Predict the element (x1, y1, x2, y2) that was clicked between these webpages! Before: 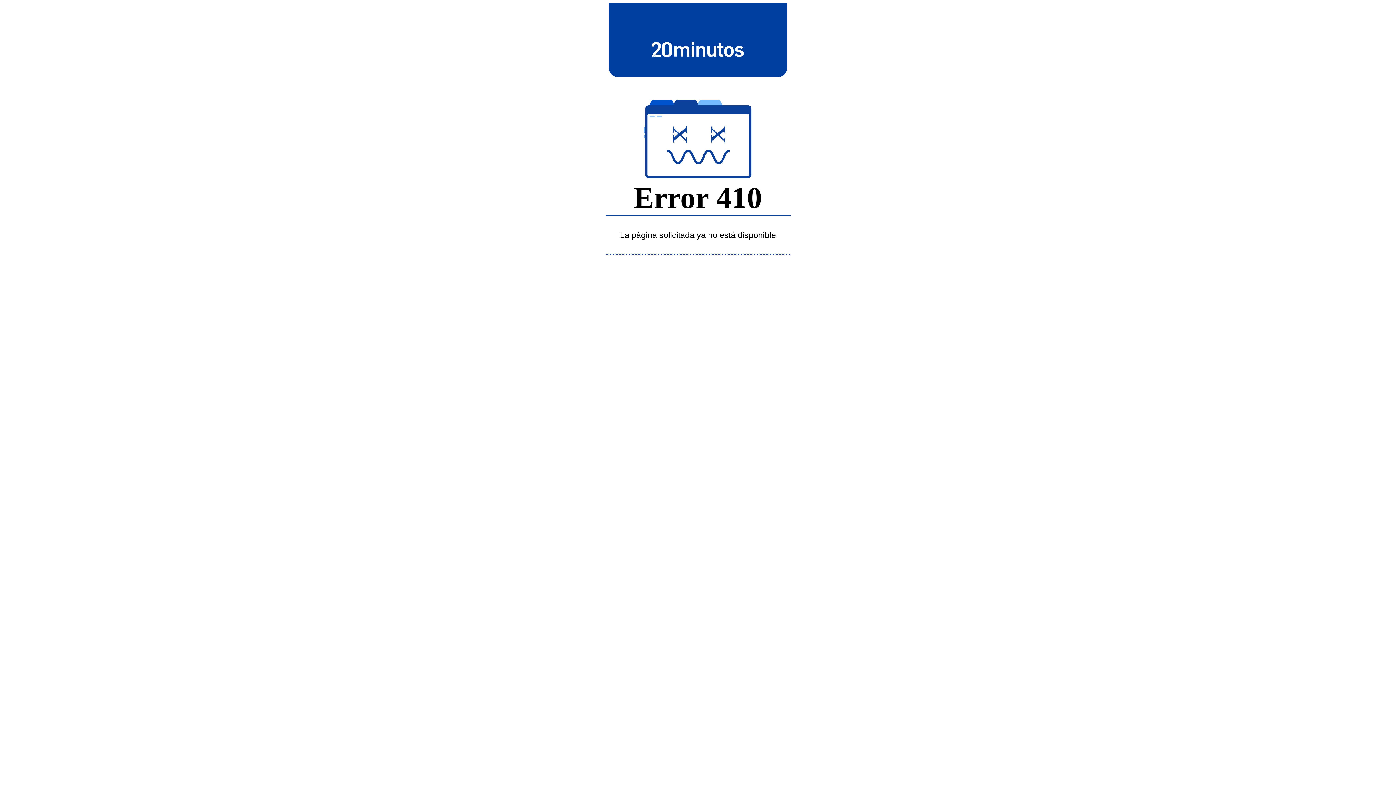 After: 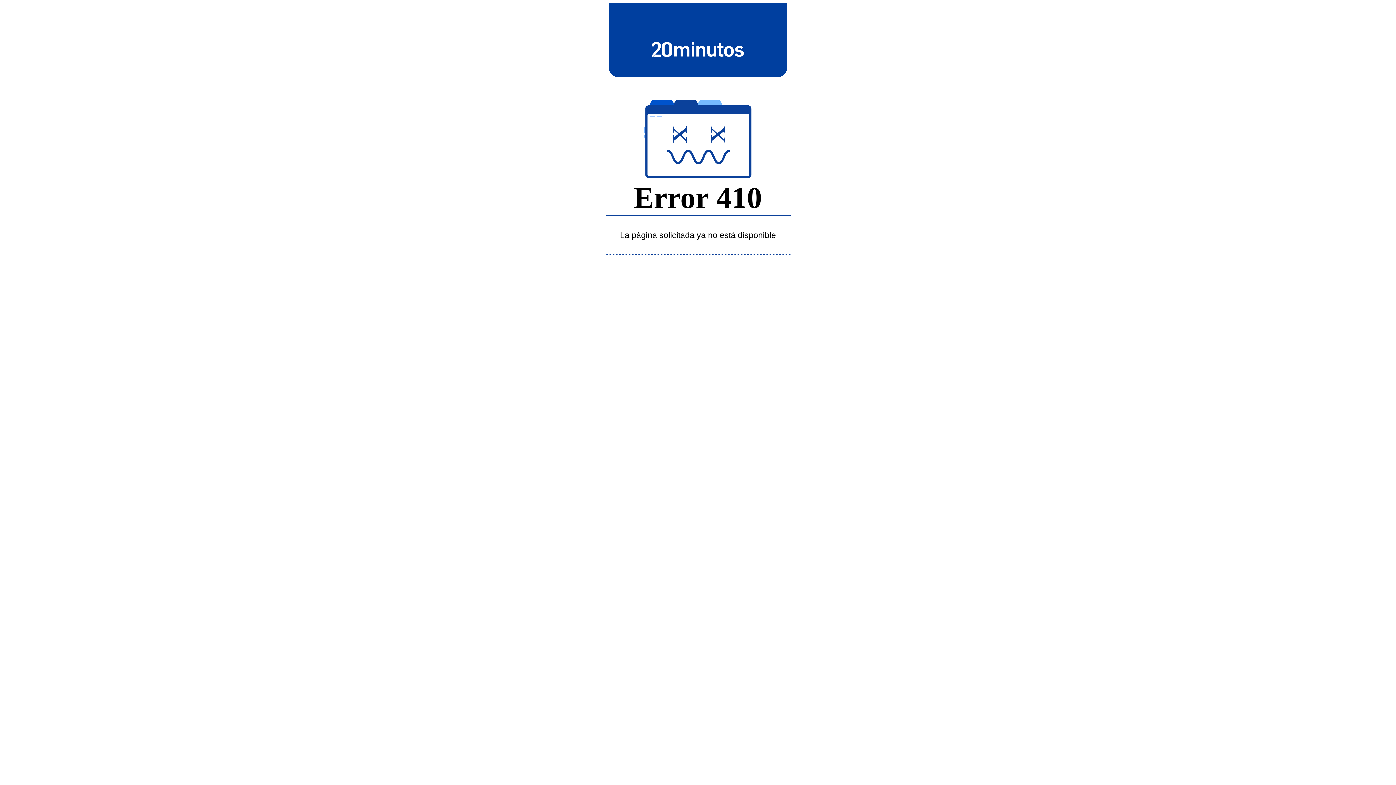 Action: bbox: (643, 39, 752, 58)